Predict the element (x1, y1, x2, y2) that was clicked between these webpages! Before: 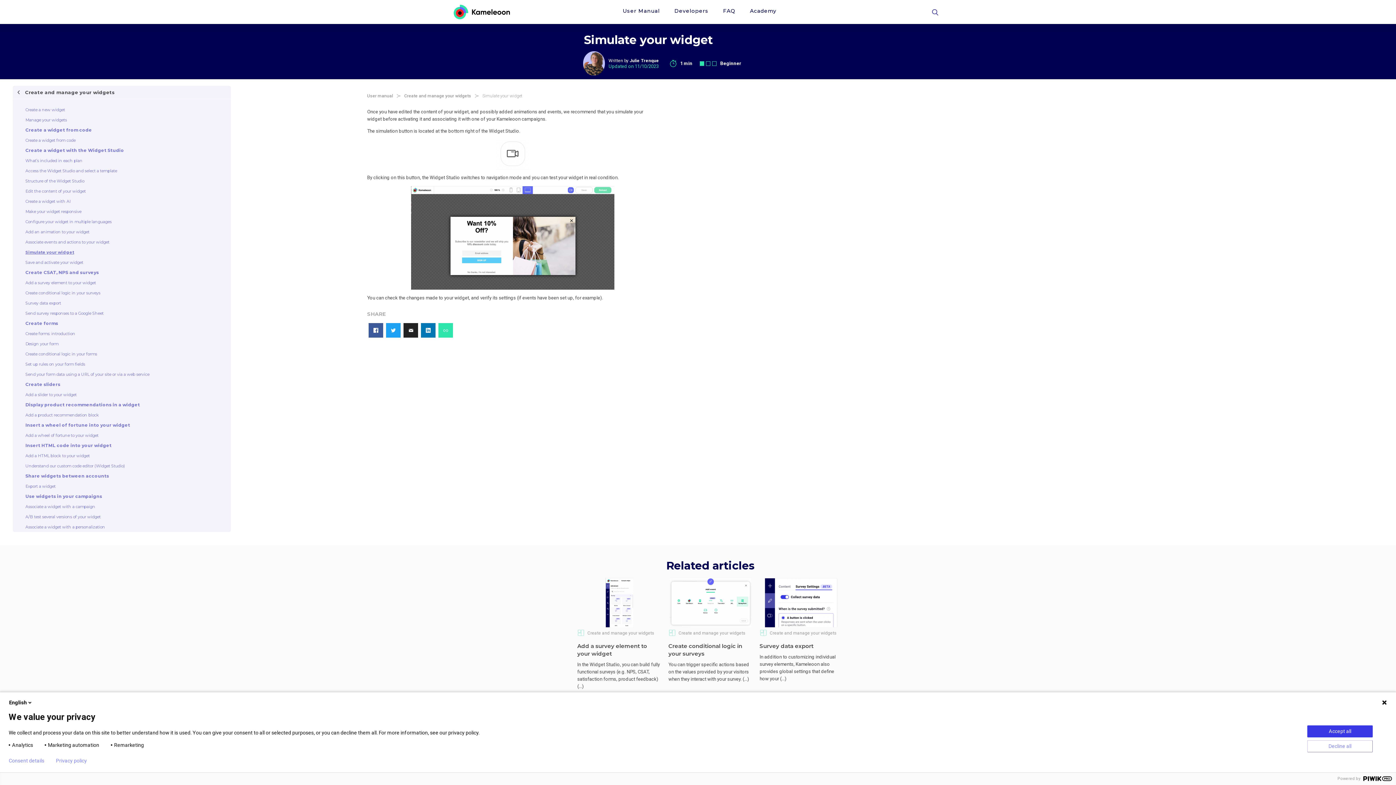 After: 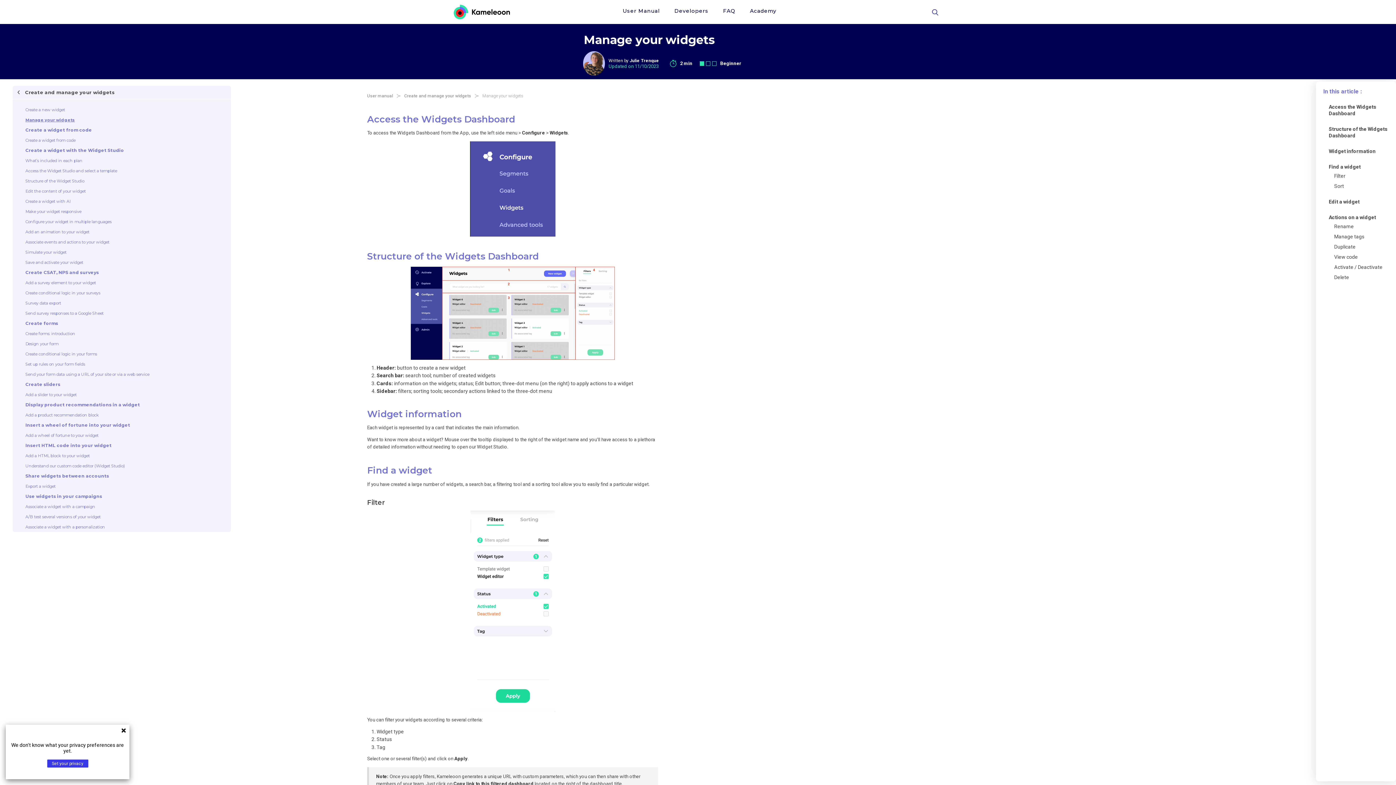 Action: label: Manage your widgets bbox: (25, 117, 66, 122)